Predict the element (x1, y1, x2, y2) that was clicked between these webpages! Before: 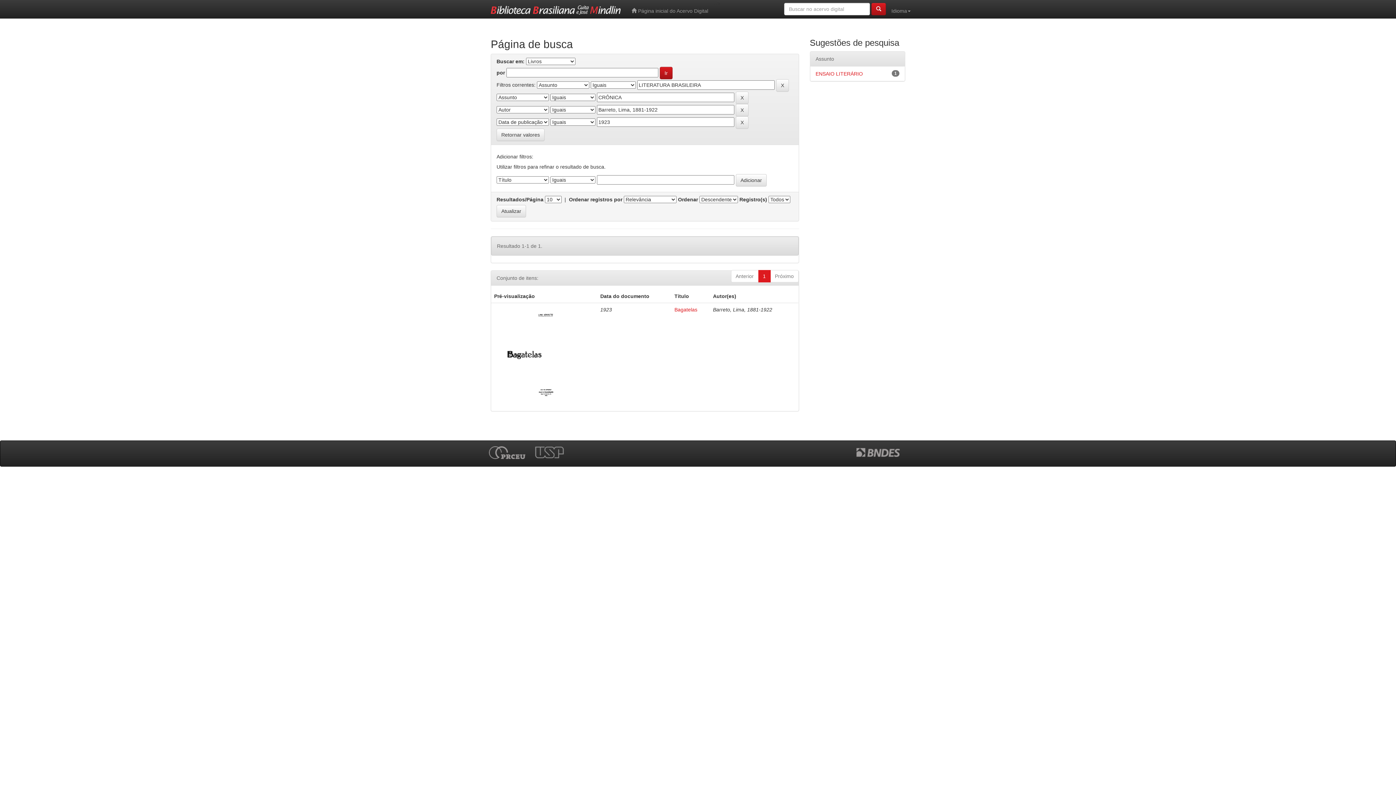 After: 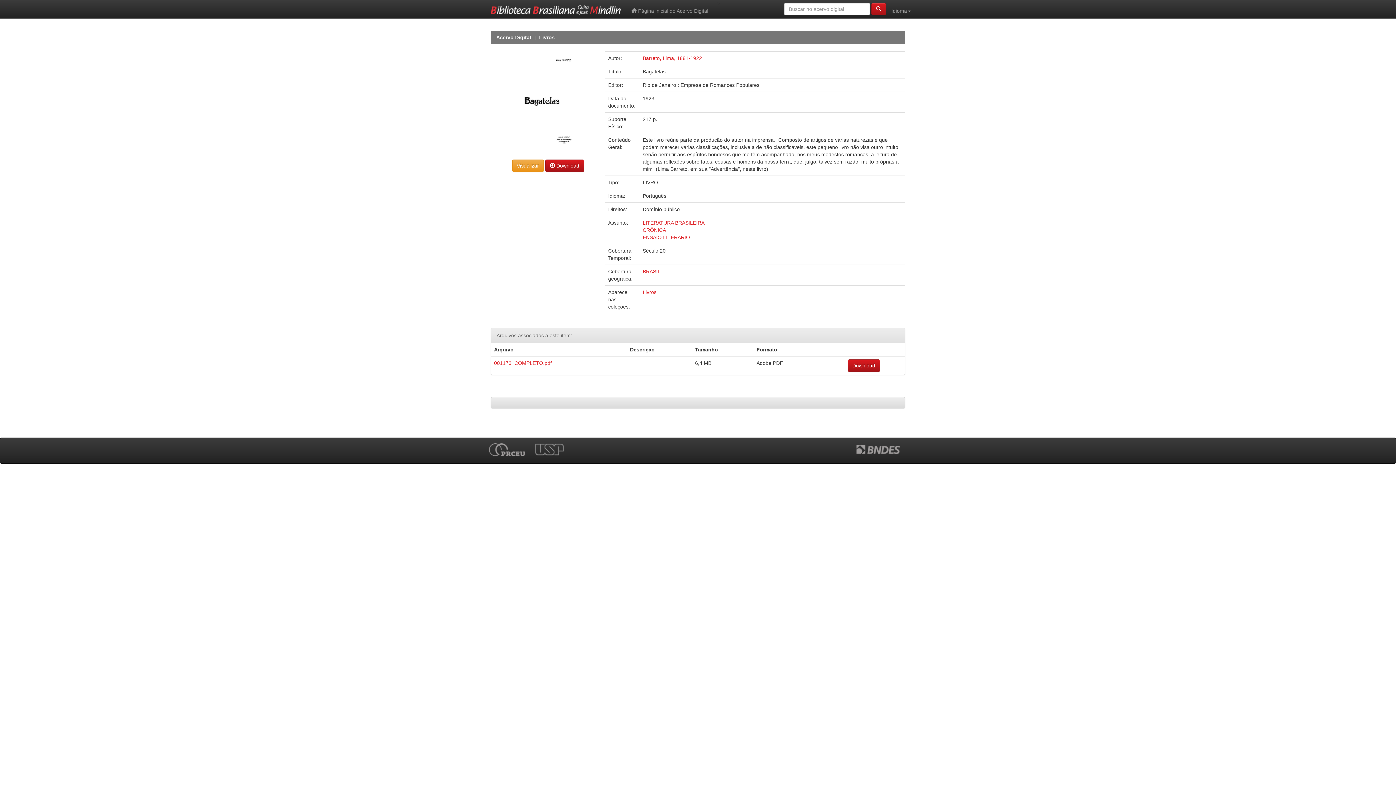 Action: bbox: (494, 353, 567, 359)